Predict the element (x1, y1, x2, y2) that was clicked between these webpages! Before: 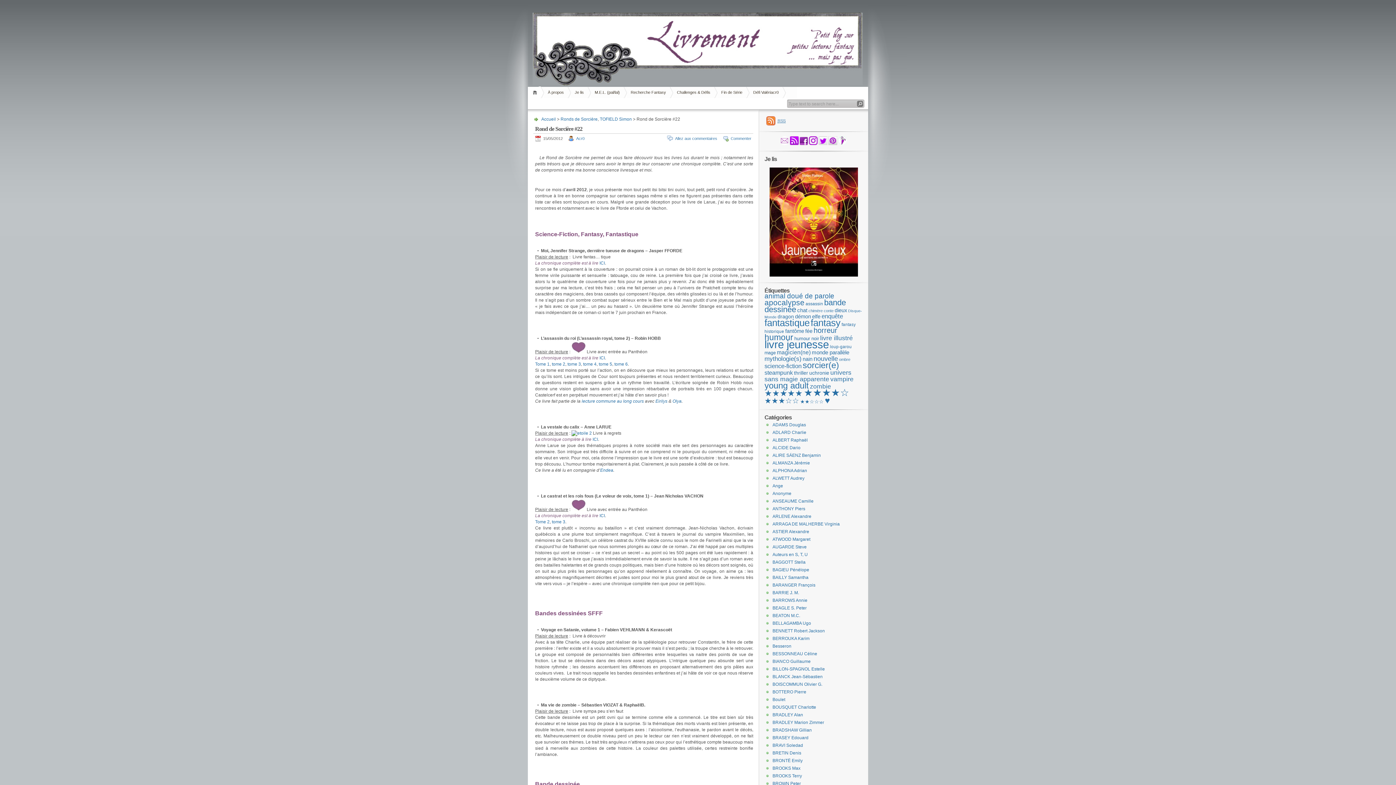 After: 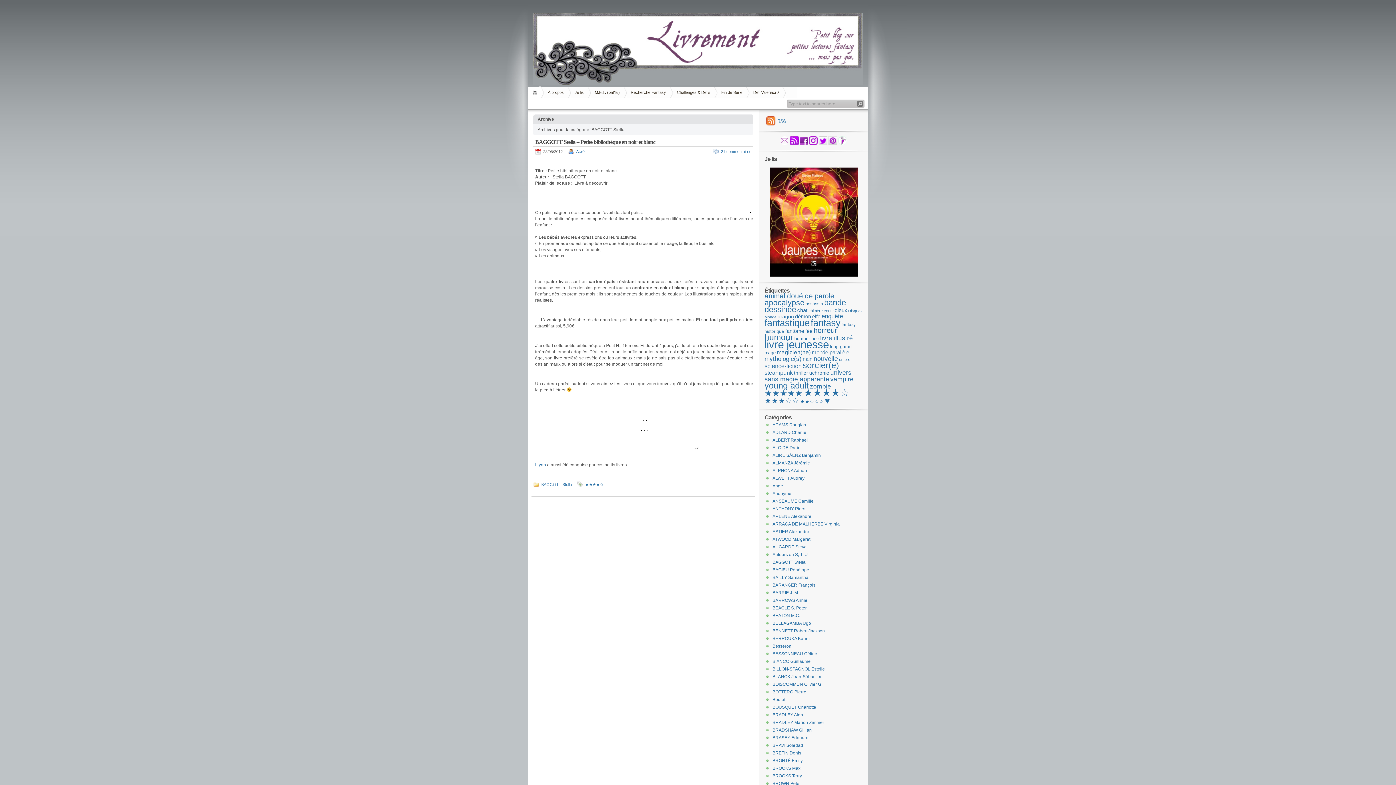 Action: label: BAGGOTT Stella bbox: (772, 560, 805, 565)